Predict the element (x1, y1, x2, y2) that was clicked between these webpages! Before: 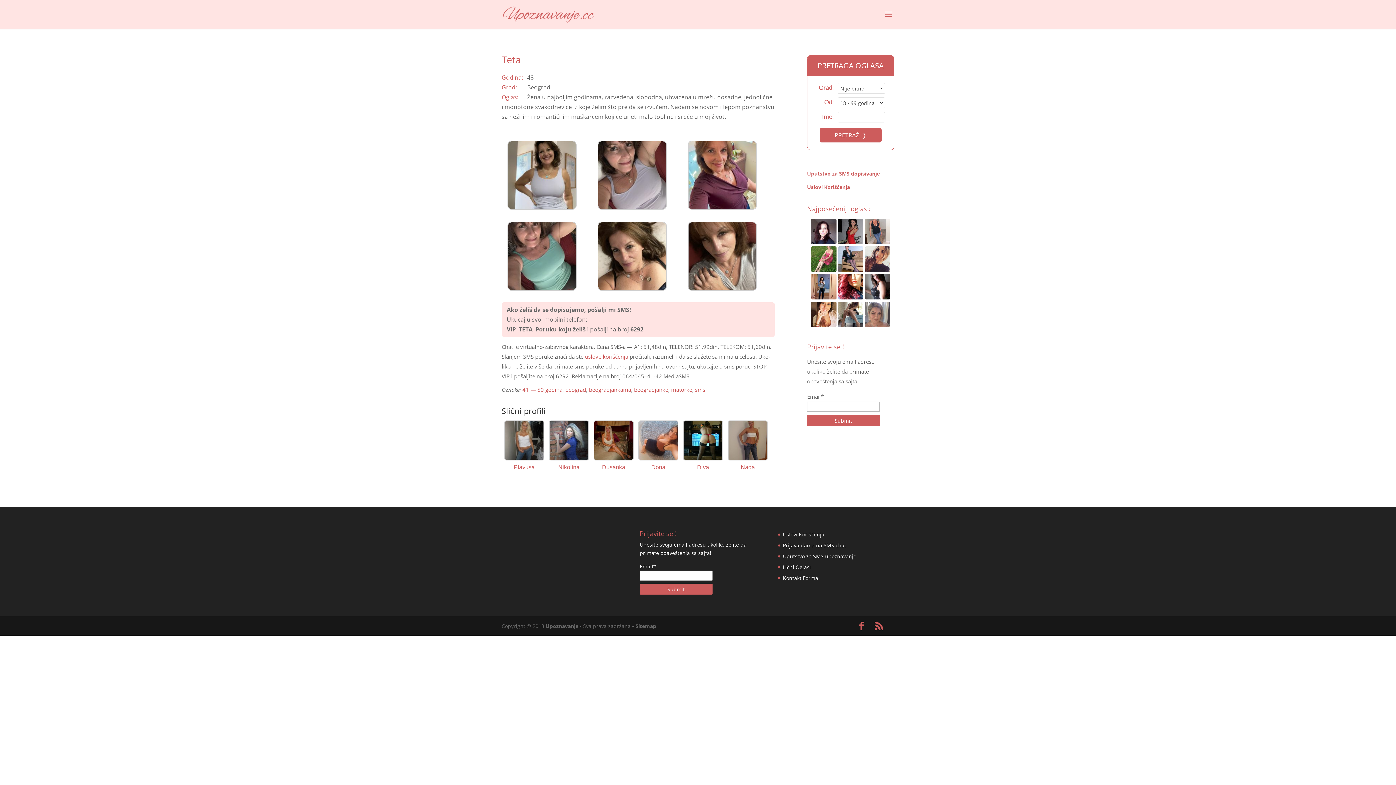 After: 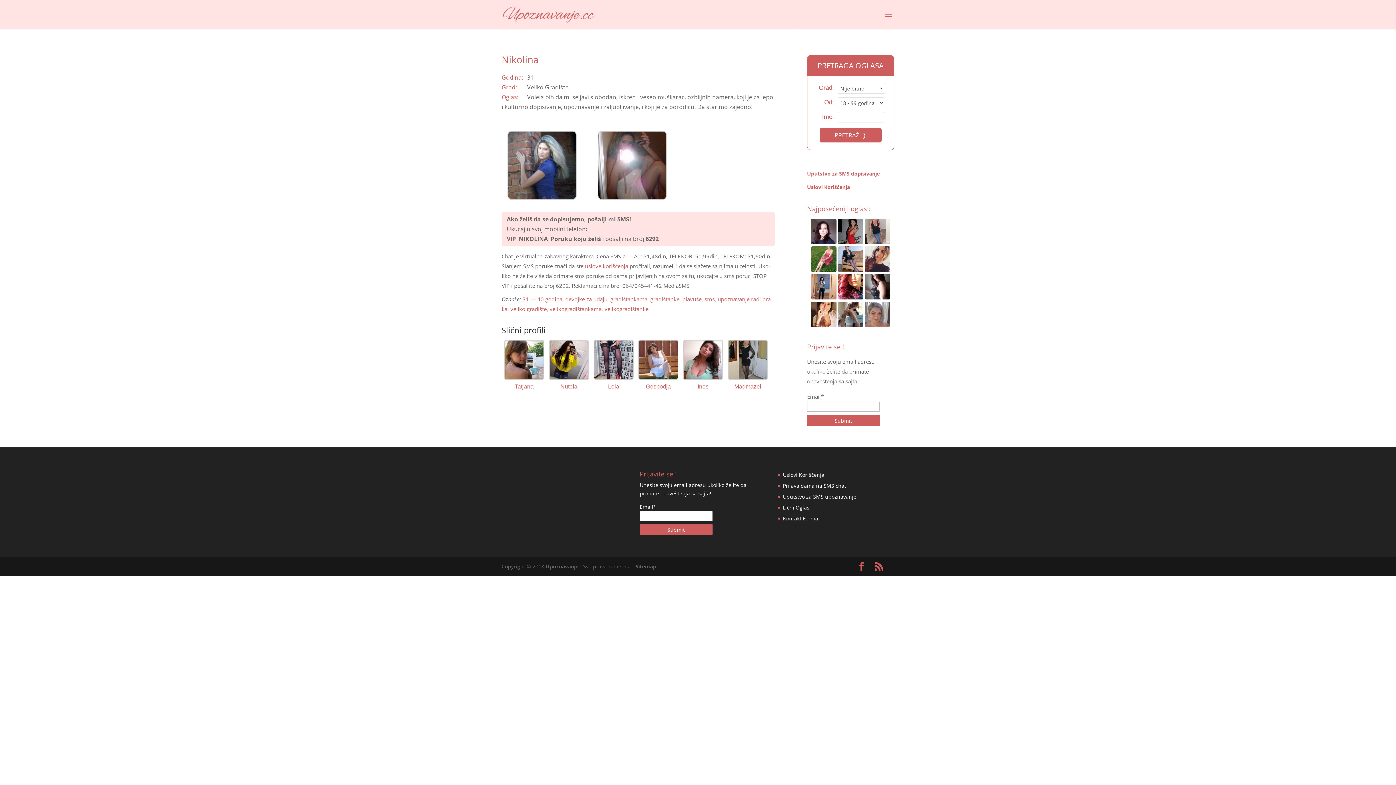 Action: bbox: (546, 418, 591, 473) label: Nikoli­na